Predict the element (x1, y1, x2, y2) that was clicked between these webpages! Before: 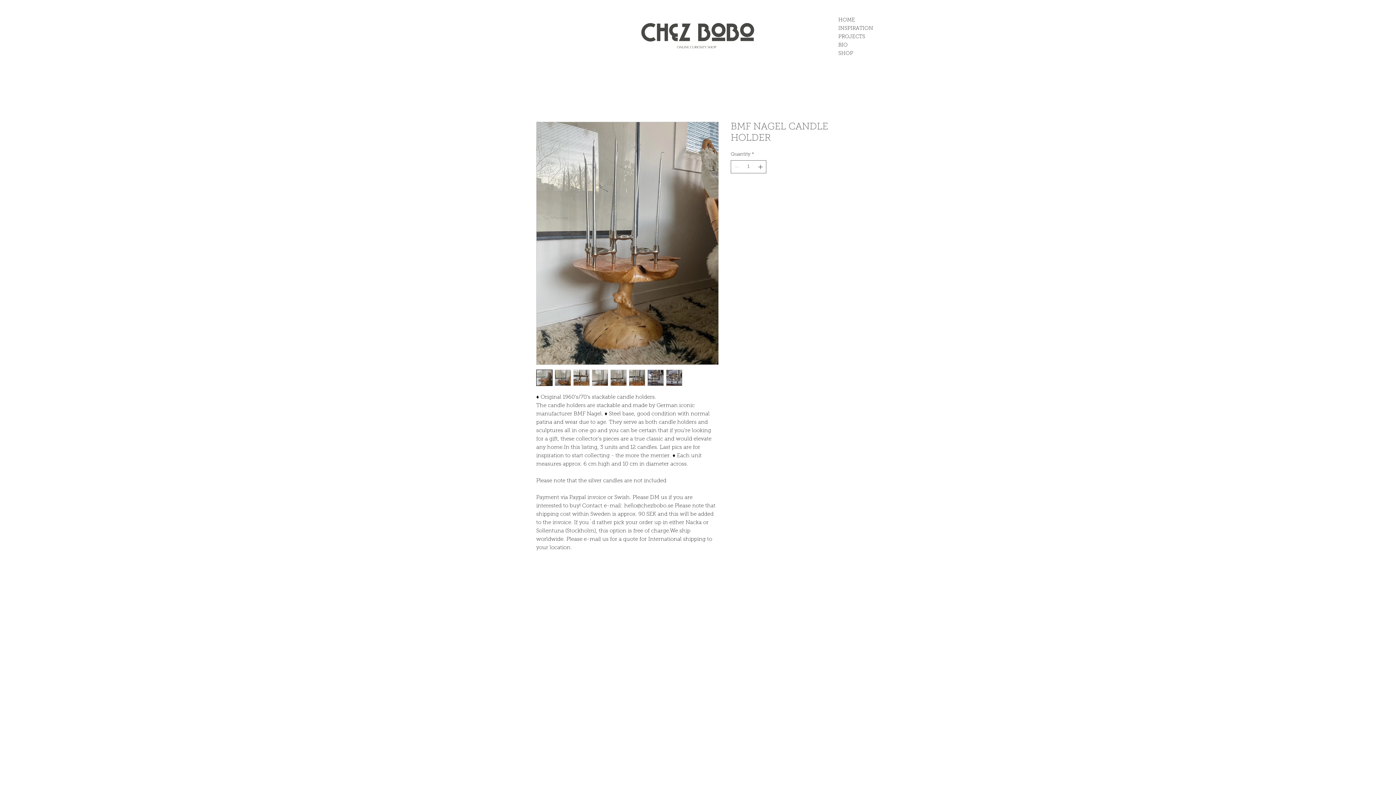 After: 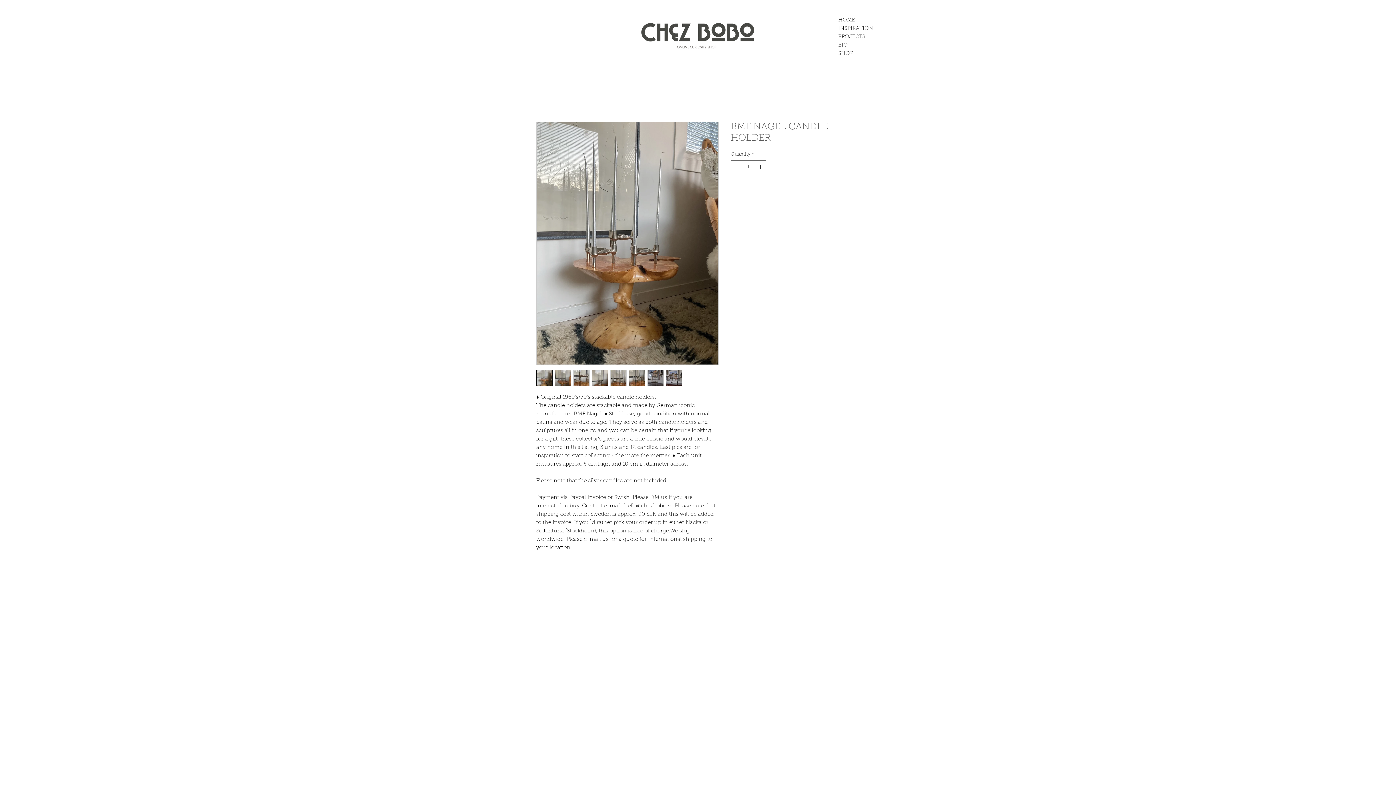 Action: bbox: (666, 369, 682, 386)